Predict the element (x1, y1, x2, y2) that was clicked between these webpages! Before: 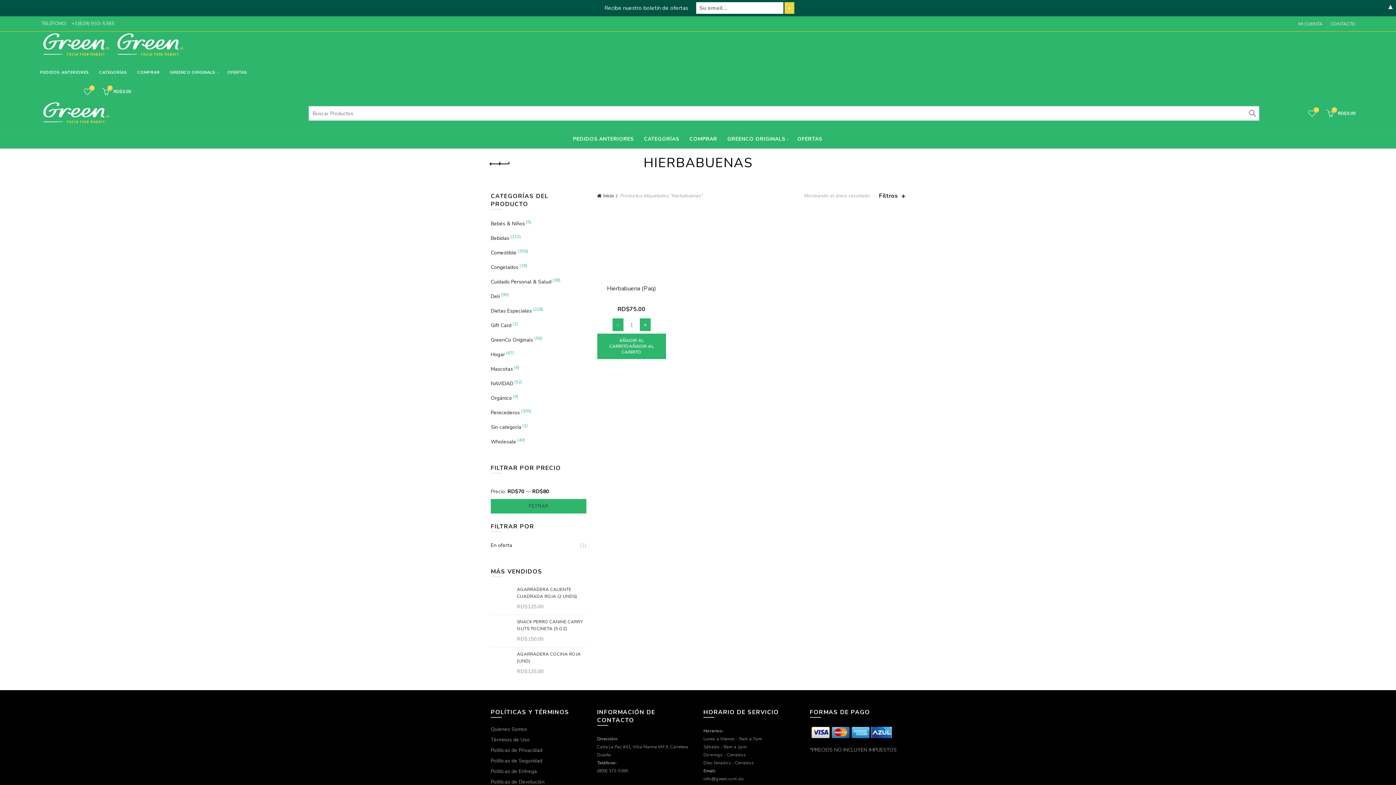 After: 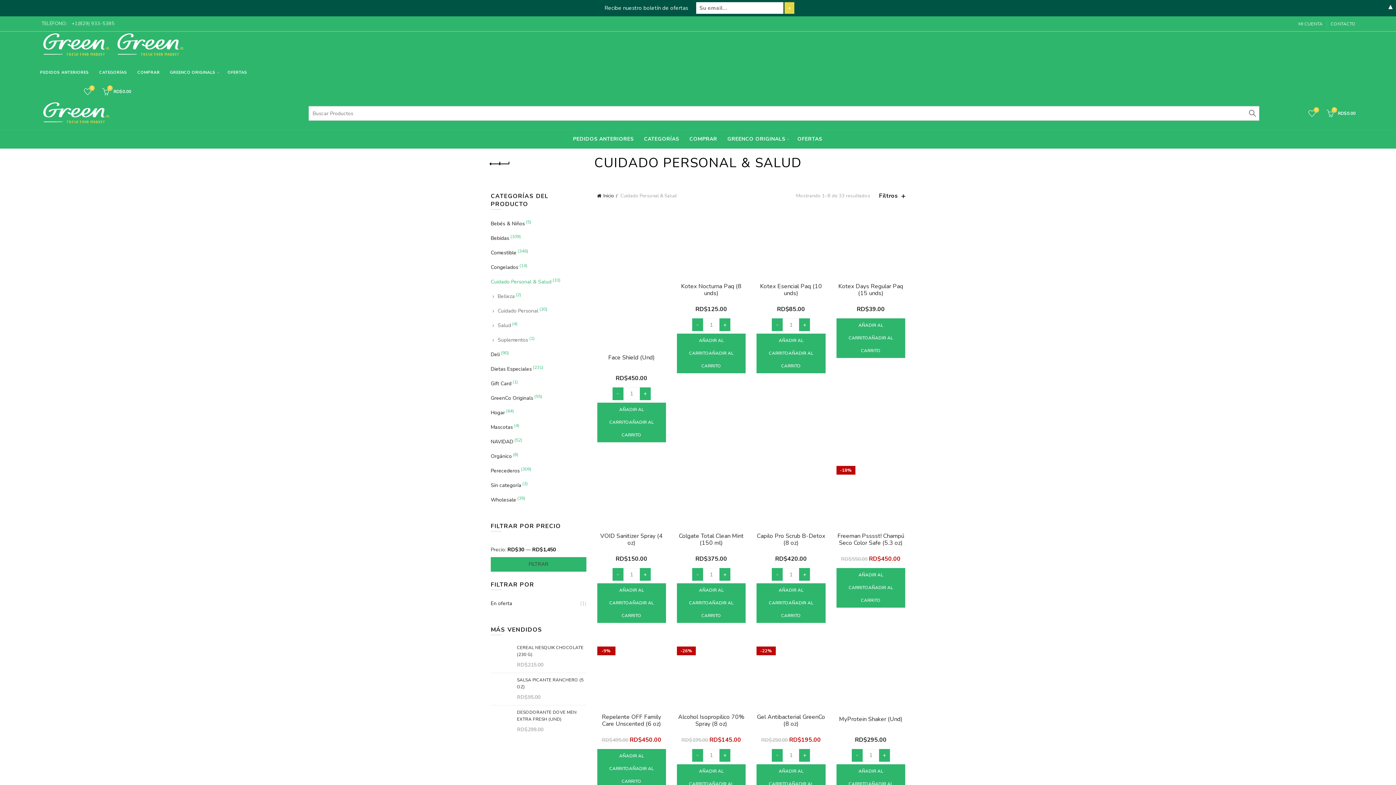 Action: label: Cuidado Personal & Salud bbox: (490, 278, 551, 285)